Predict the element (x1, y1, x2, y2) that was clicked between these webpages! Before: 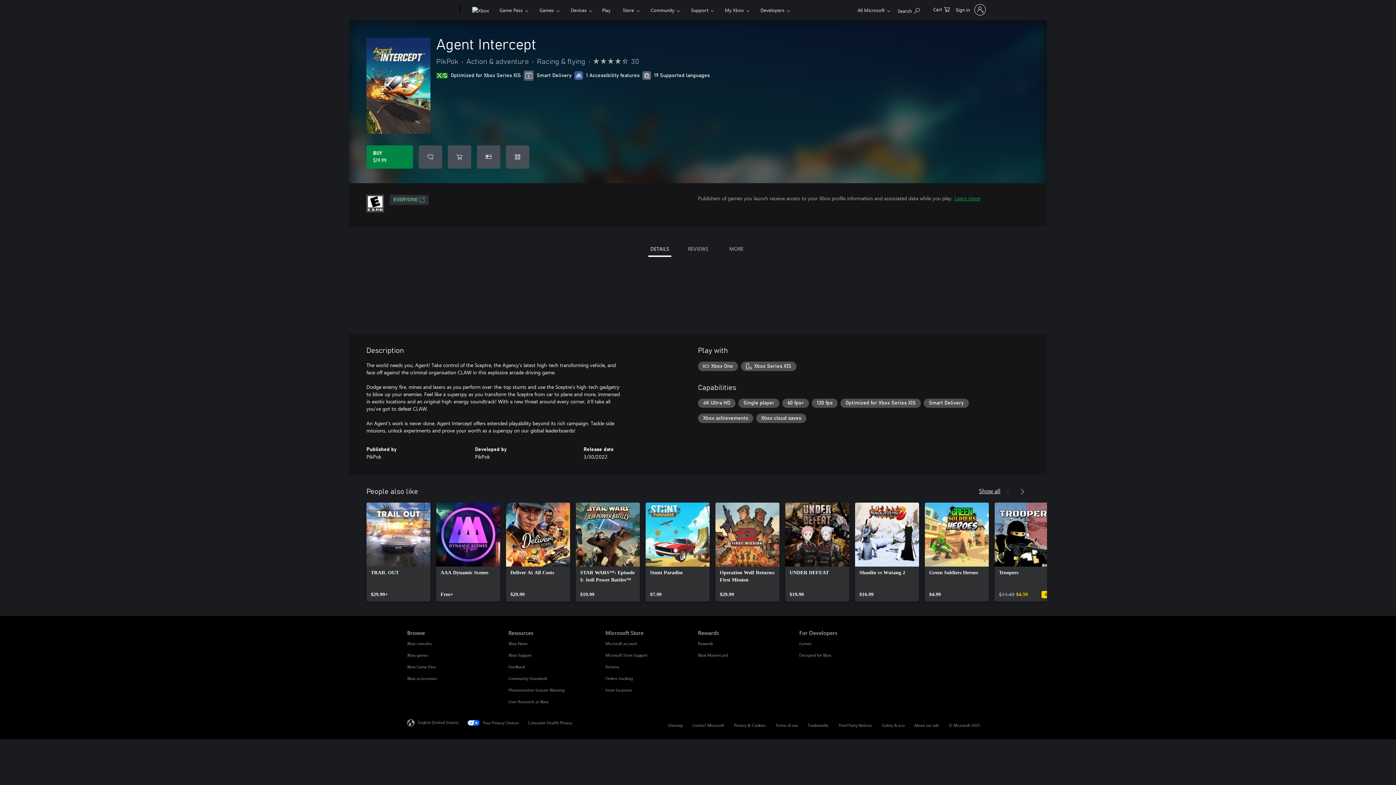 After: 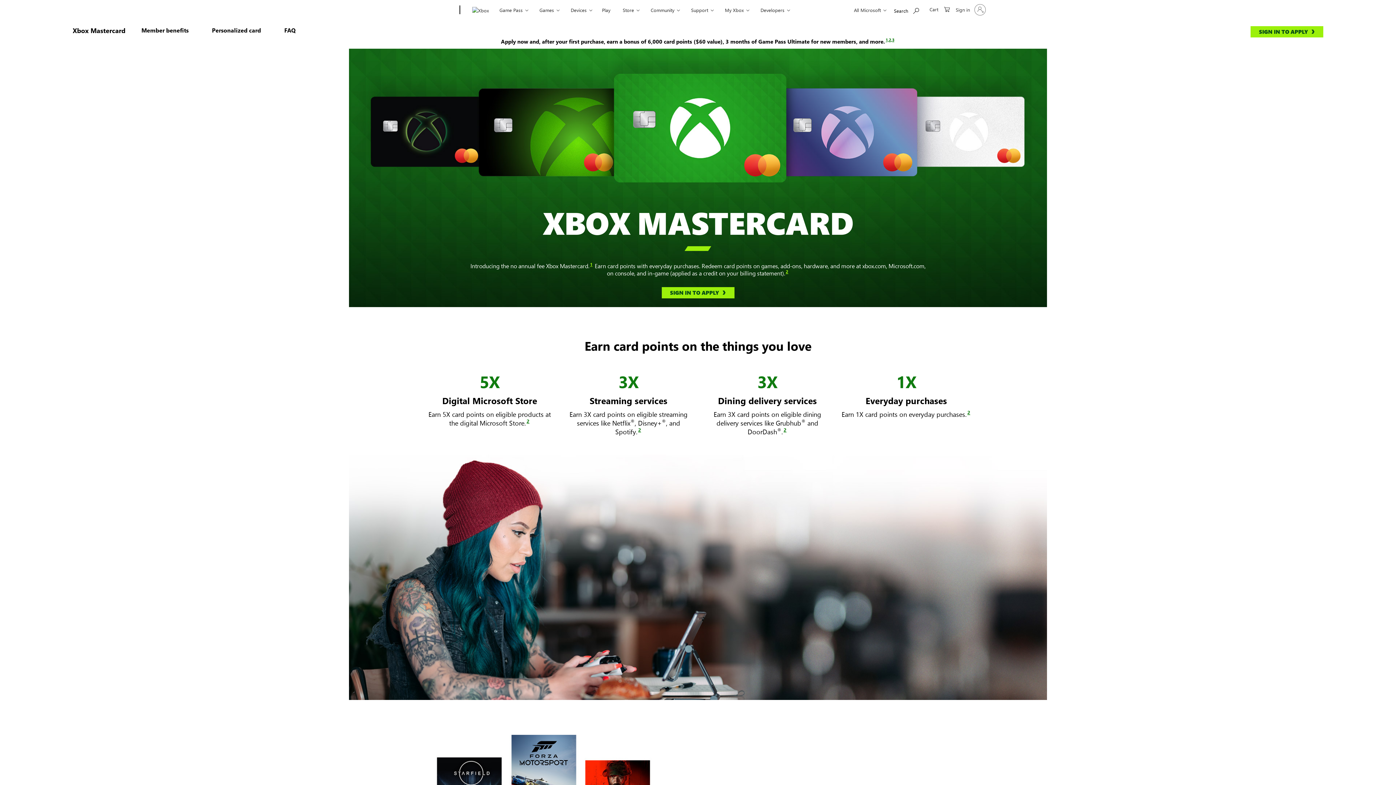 Action: label: Xbox Mastercard Rewards bbox: (698, 653, 727, 657)